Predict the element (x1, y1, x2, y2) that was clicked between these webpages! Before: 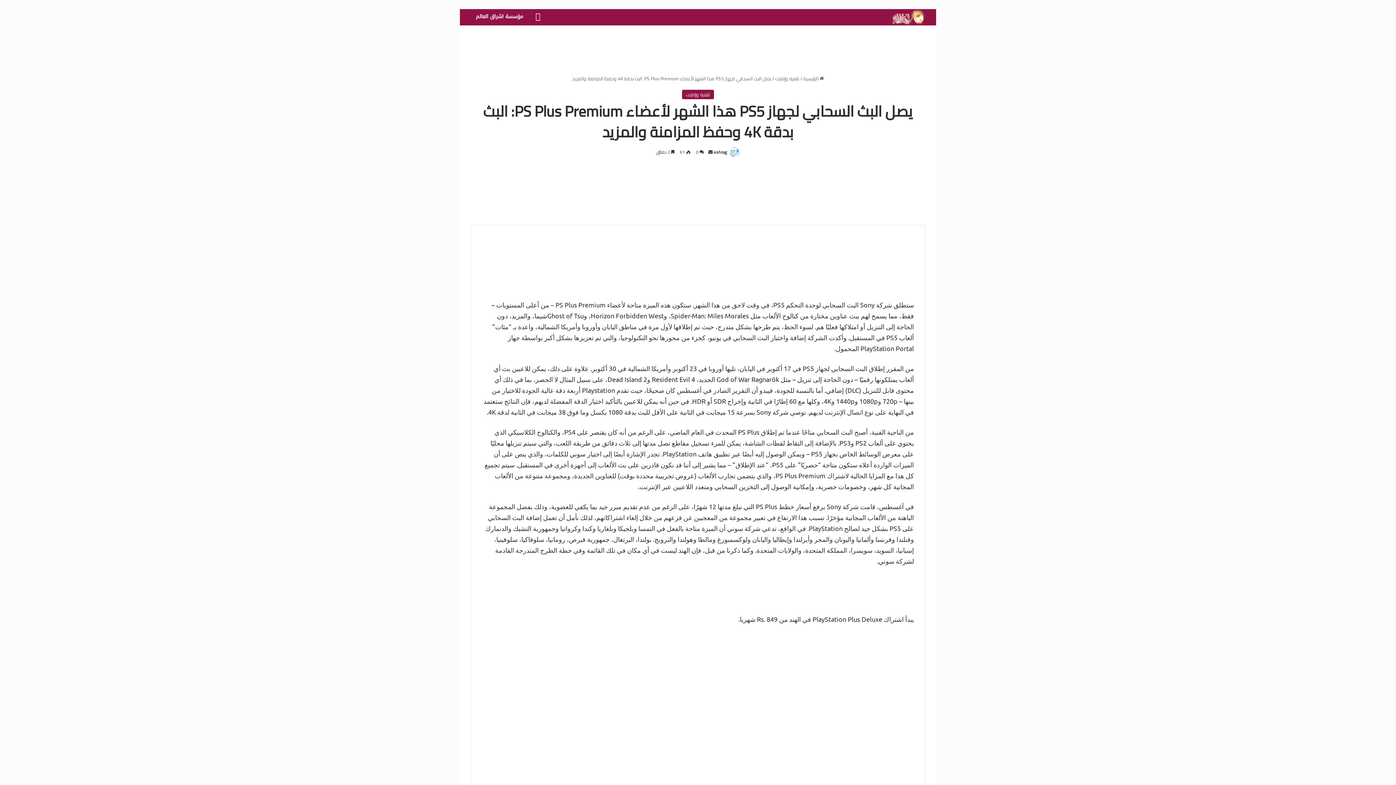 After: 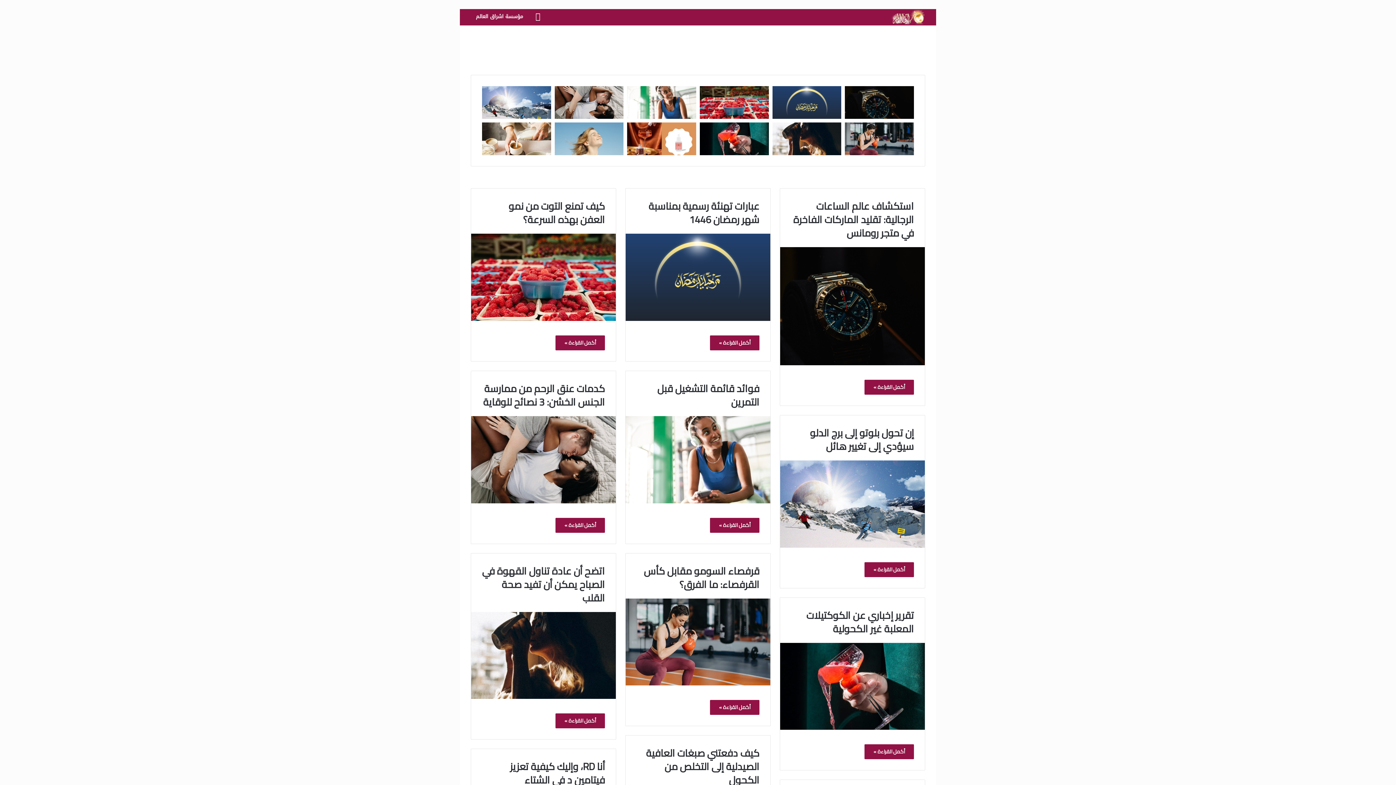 Action: bbox: (890, 9, 925, 24)